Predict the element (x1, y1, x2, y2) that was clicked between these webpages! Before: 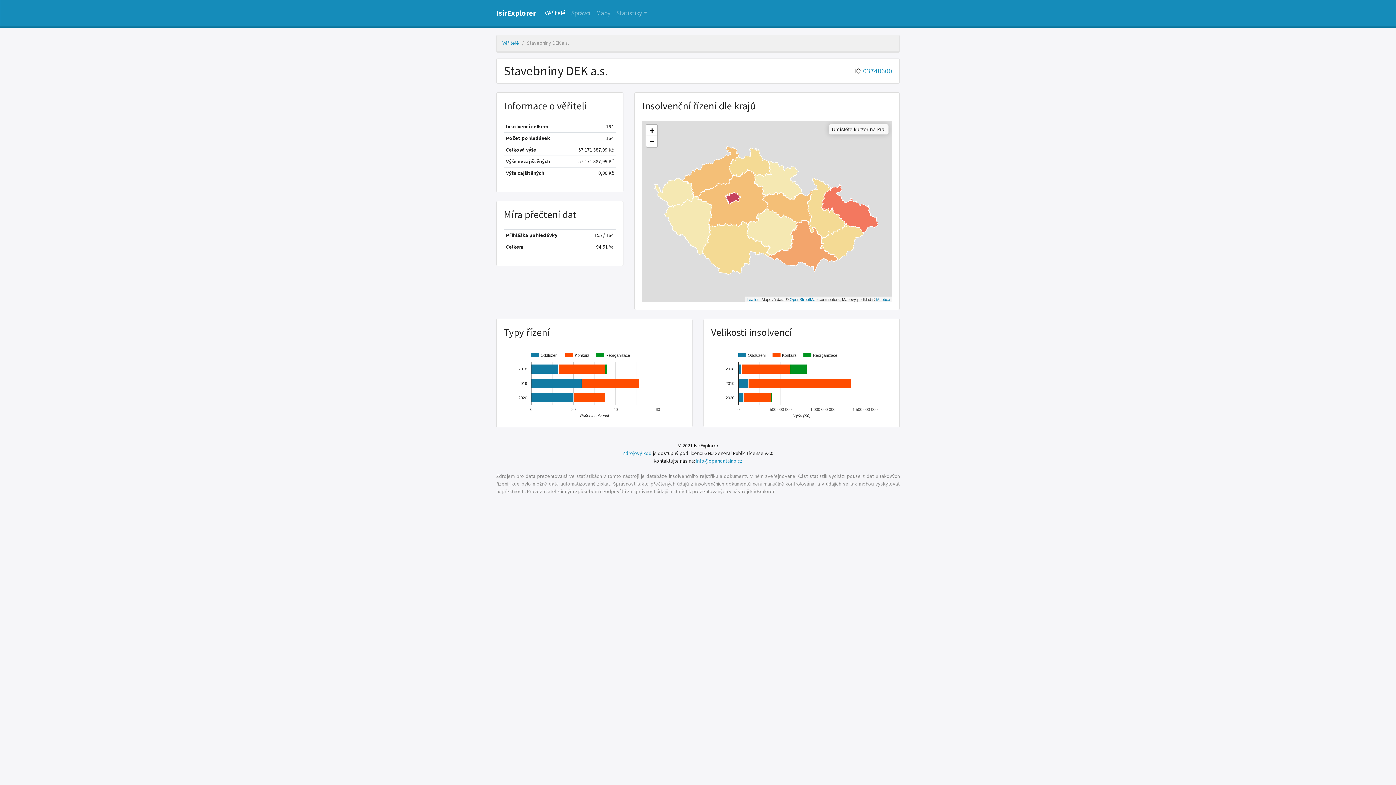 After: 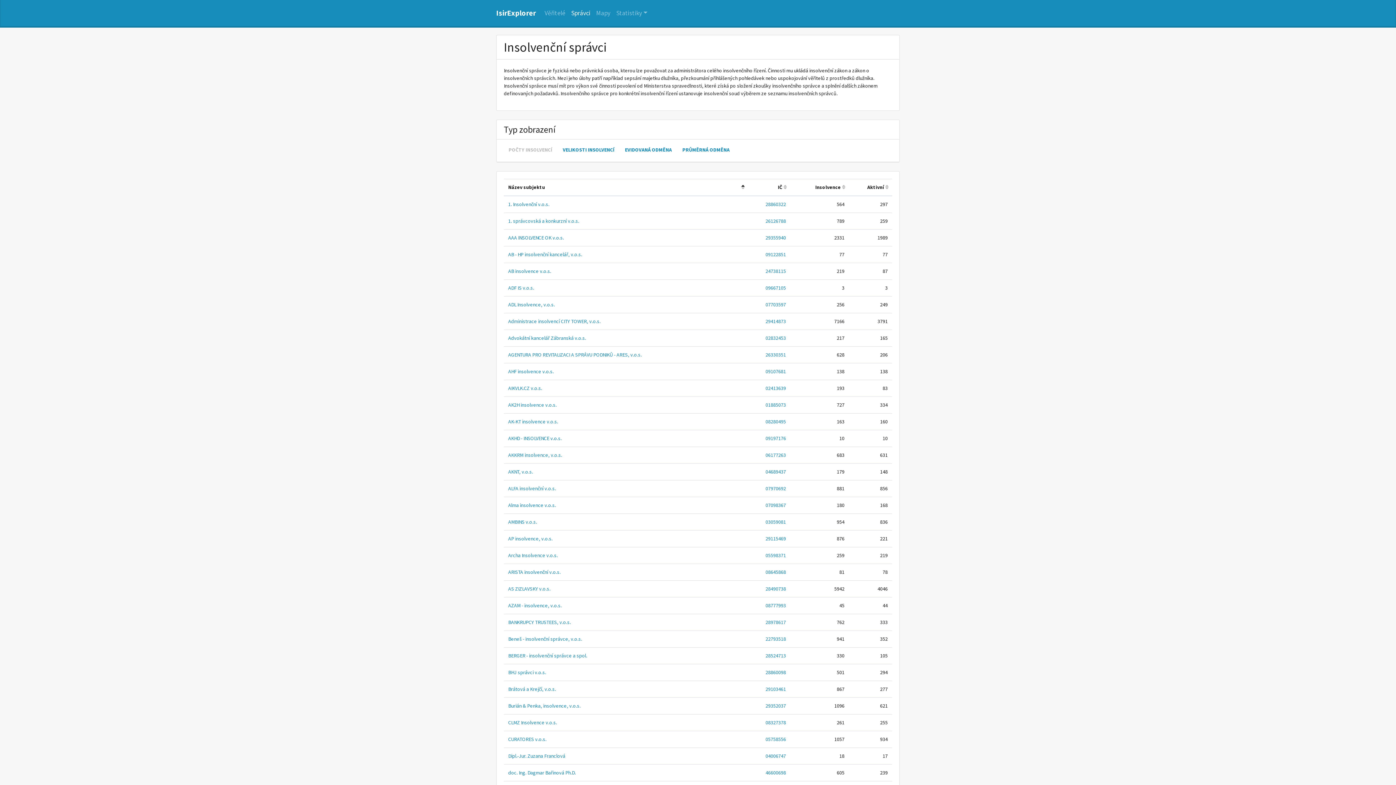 Action: bbox: (568, 5, 593, 20) label: Správci